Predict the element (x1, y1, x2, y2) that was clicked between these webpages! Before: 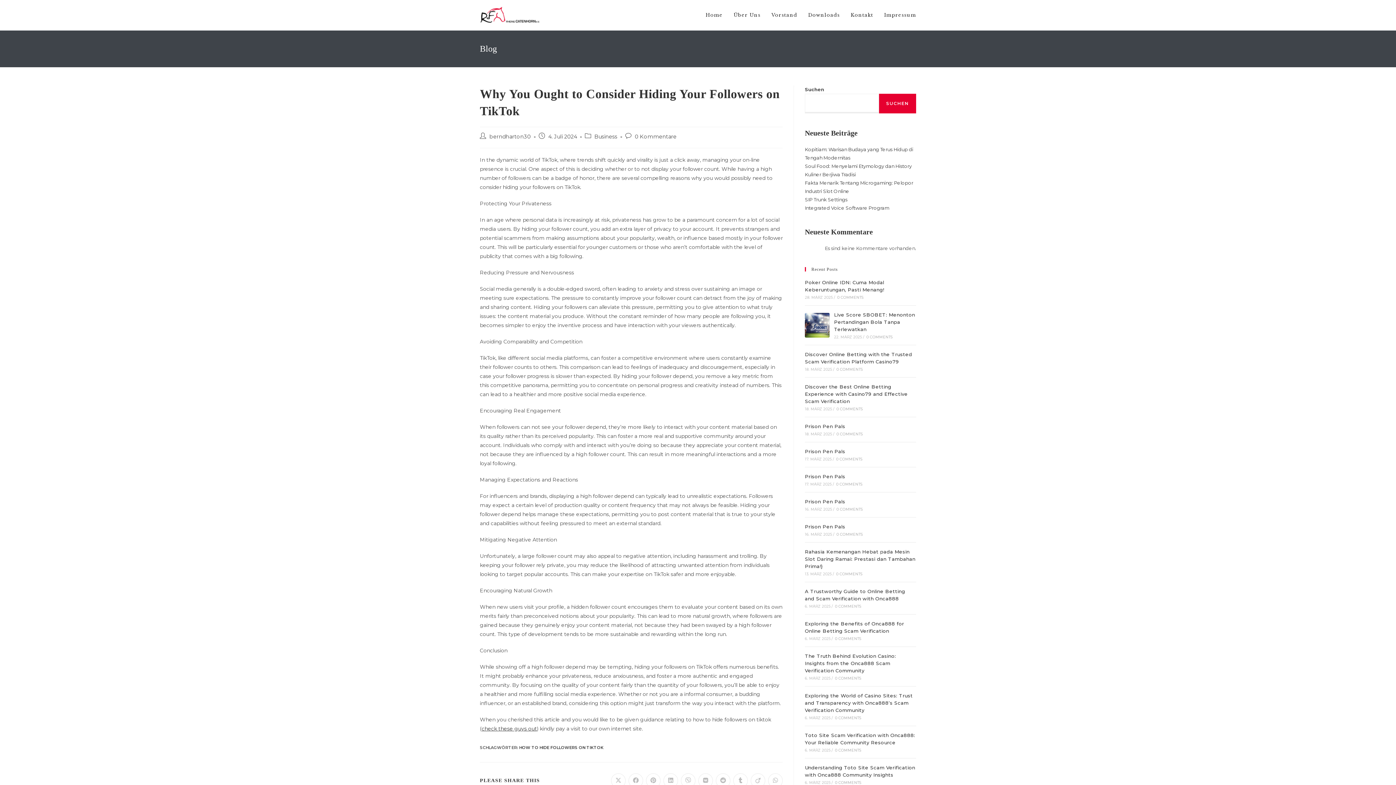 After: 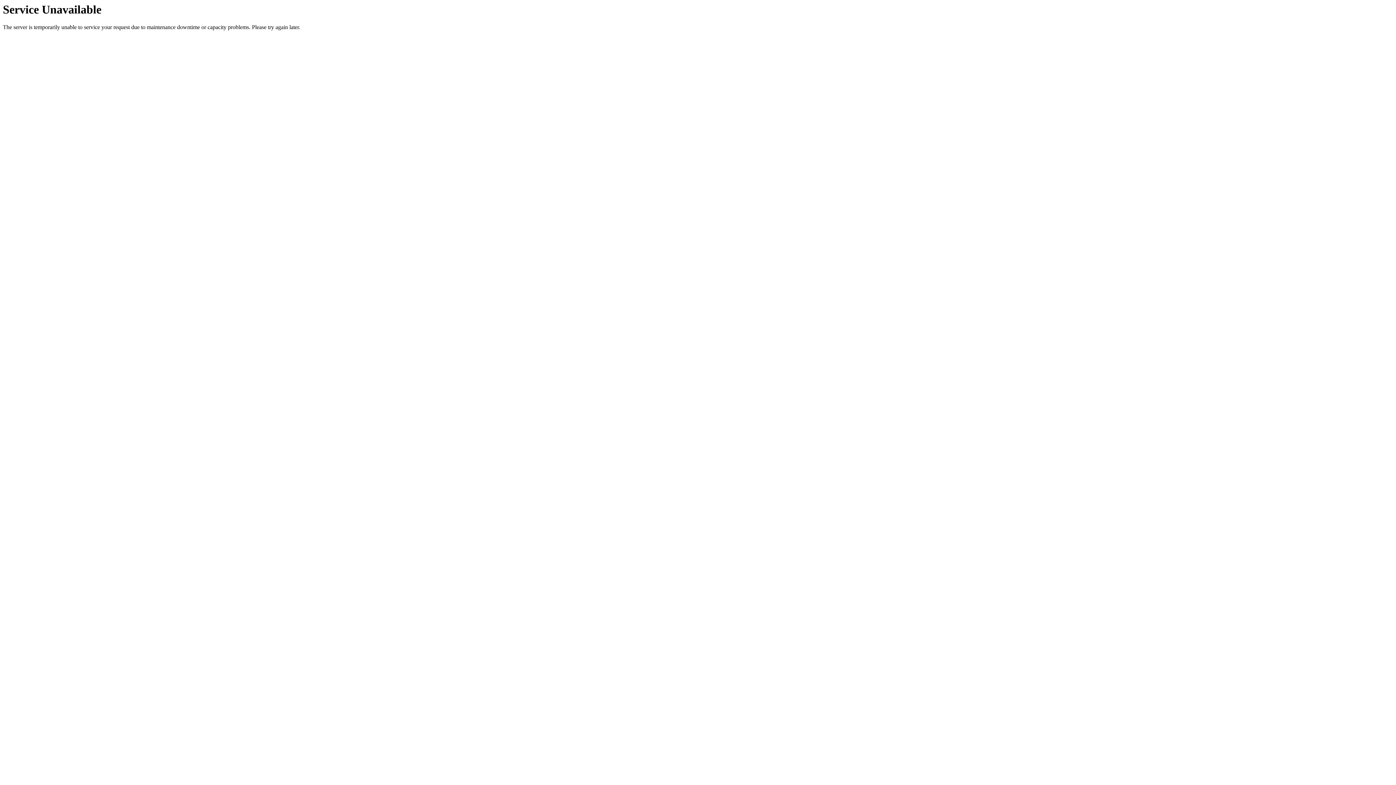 Action: label: Downloads bbox: (802, 0, 845, 30)